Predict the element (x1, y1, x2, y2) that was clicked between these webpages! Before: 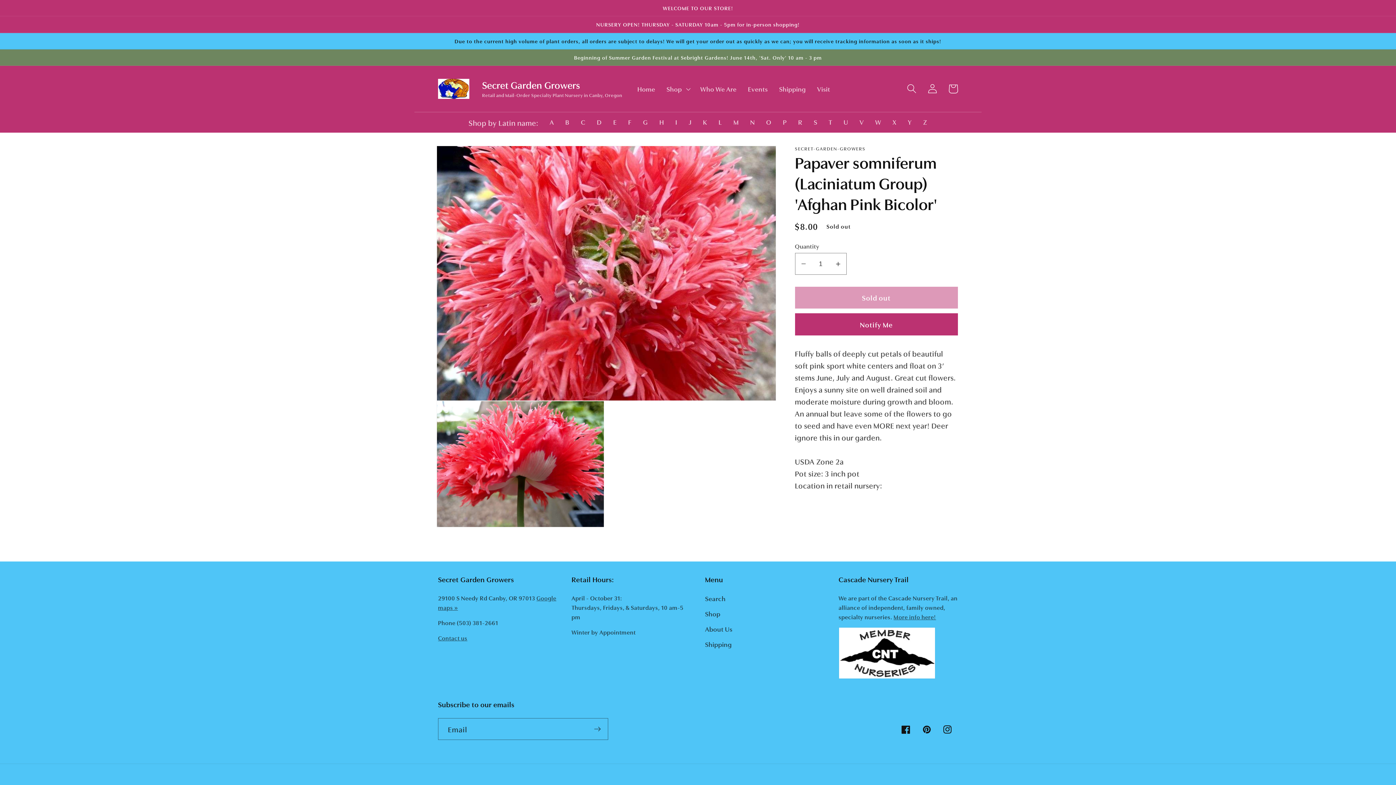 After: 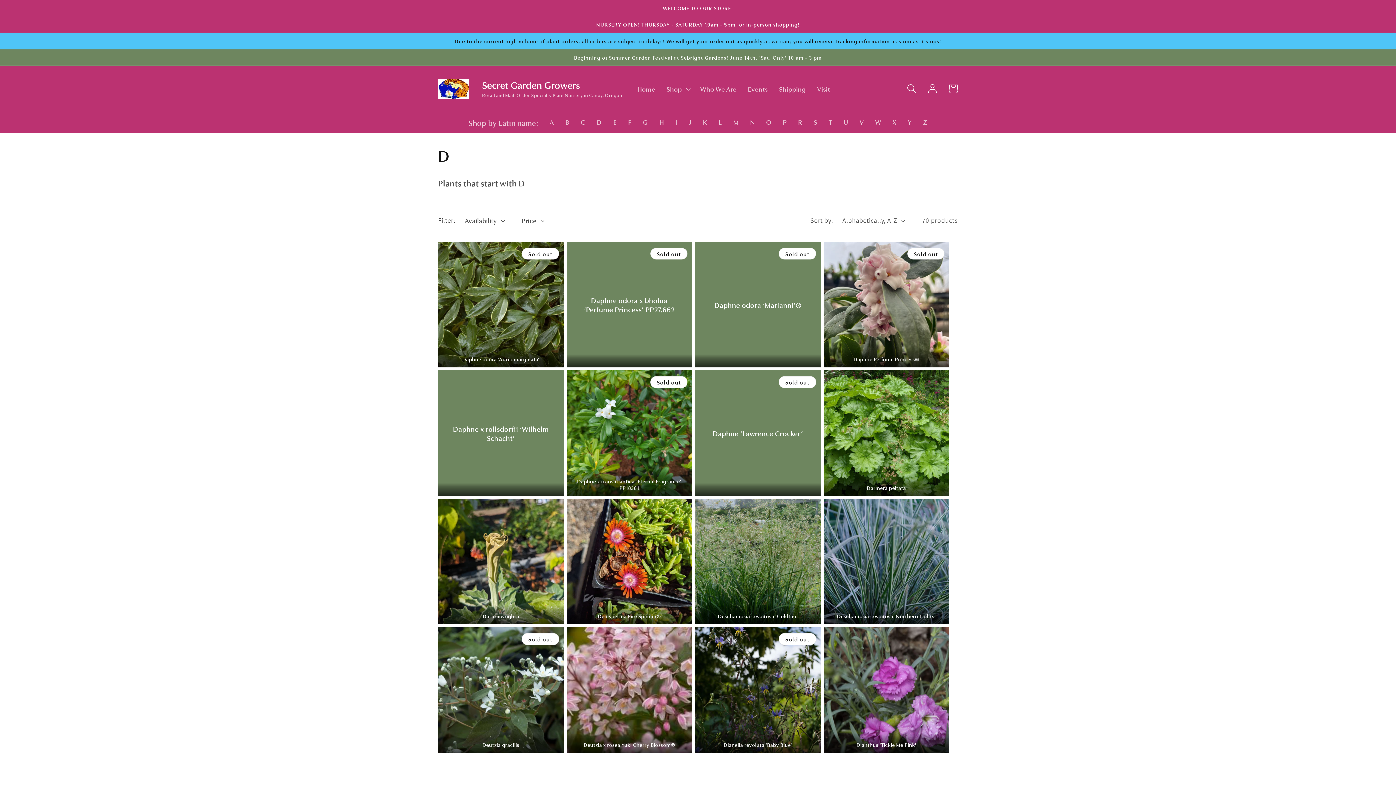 Action: label: D bbox: (591, 112, 607, 131)